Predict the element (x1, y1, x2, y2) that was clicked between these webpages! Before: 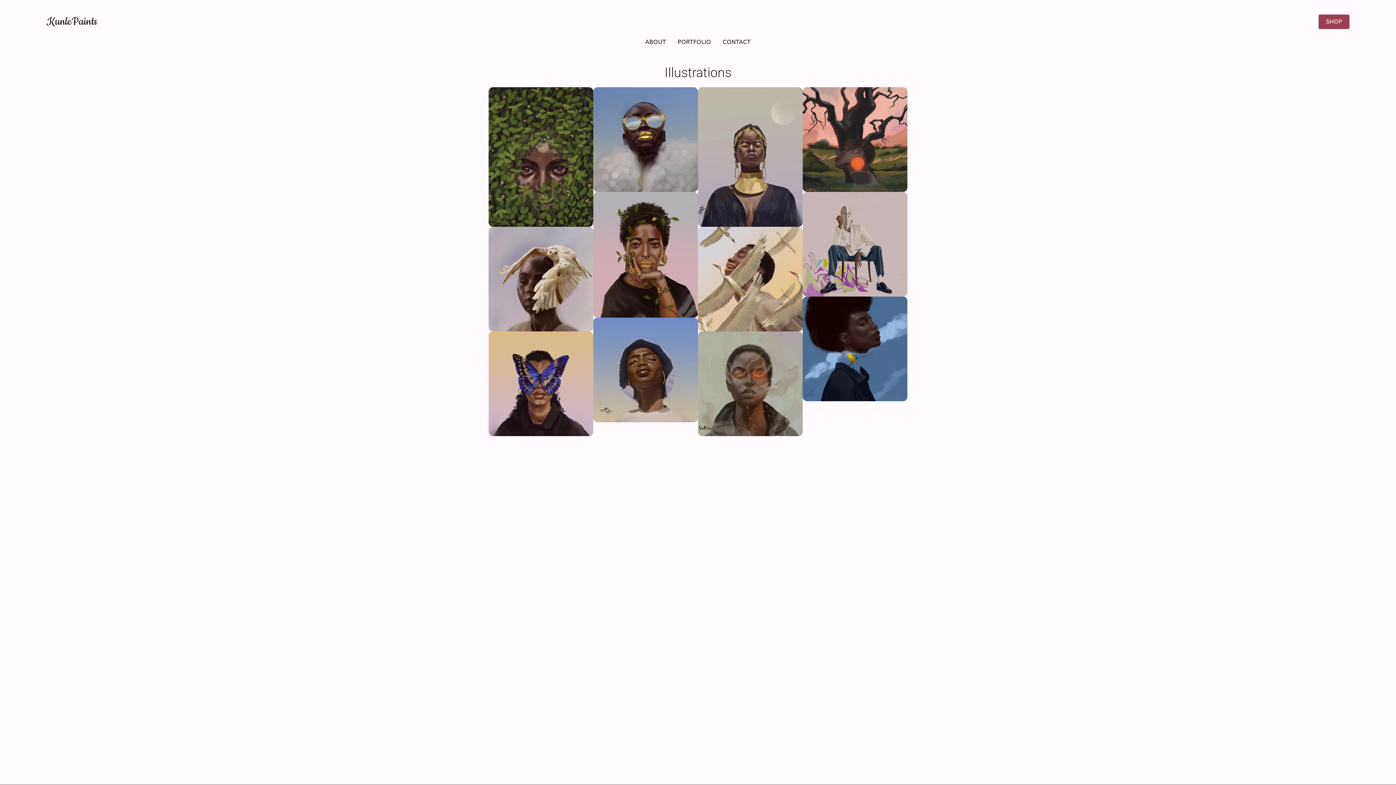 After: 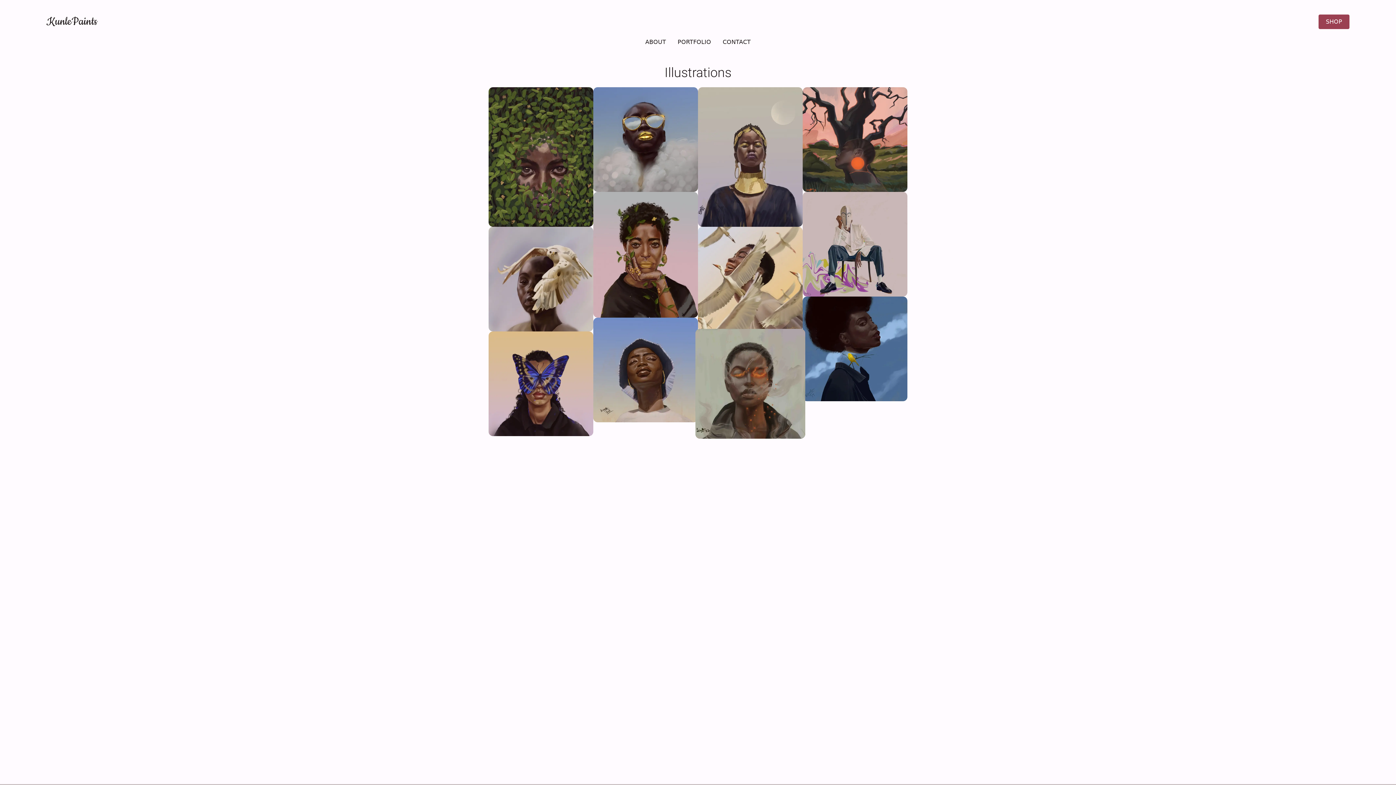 Action: bbox: (698, 331, 802, 436)